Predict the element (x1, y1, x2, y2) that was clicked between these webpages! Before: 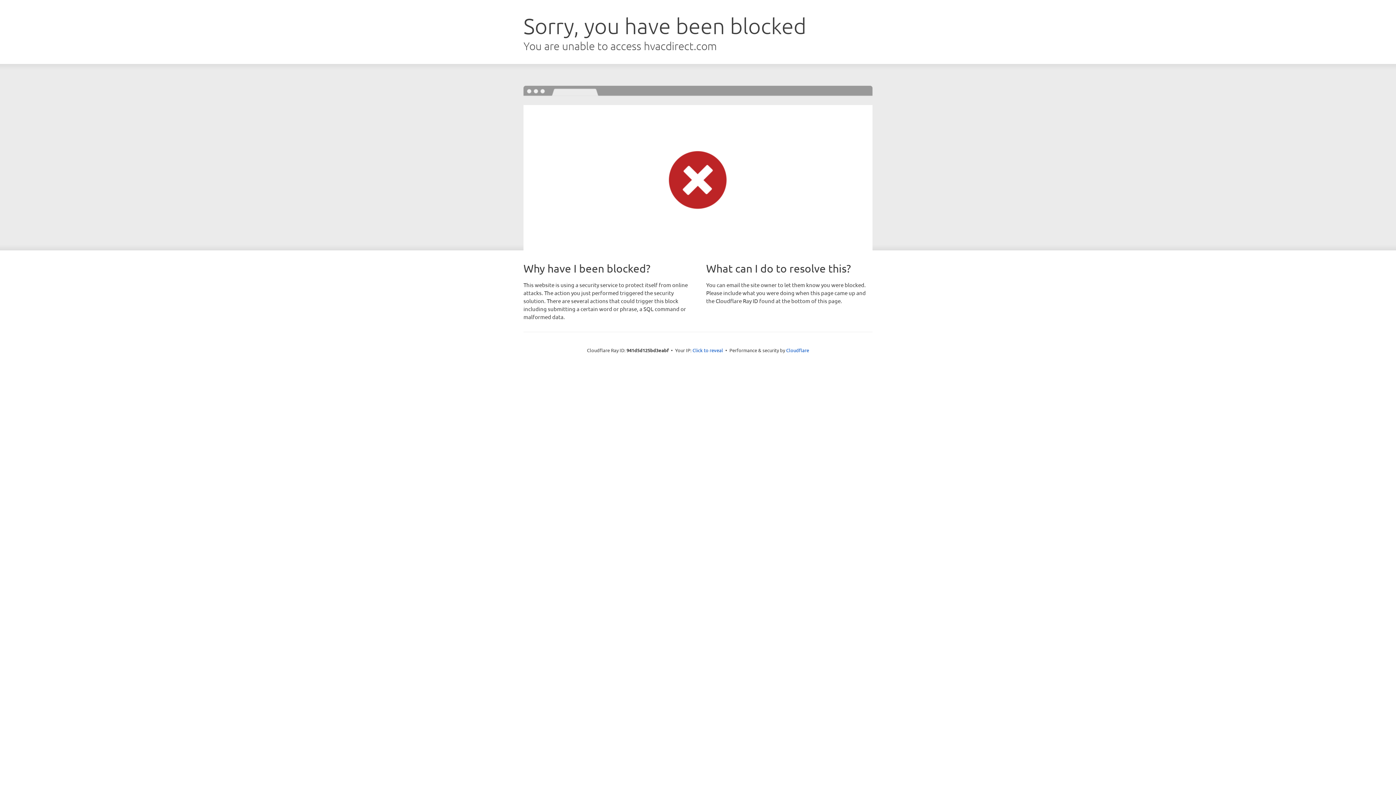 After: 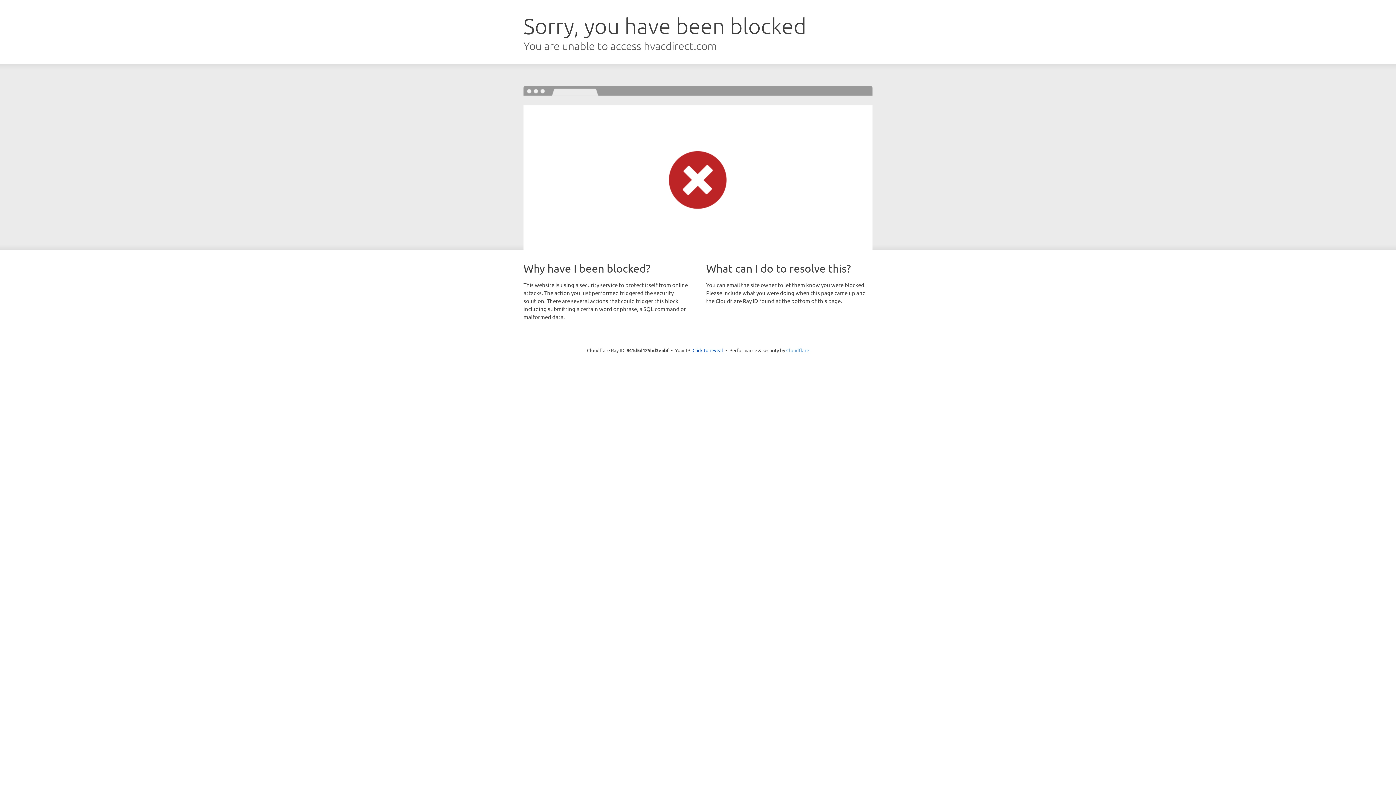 Action: label: Cloudflare bbox: (786, 347, 809, 353)